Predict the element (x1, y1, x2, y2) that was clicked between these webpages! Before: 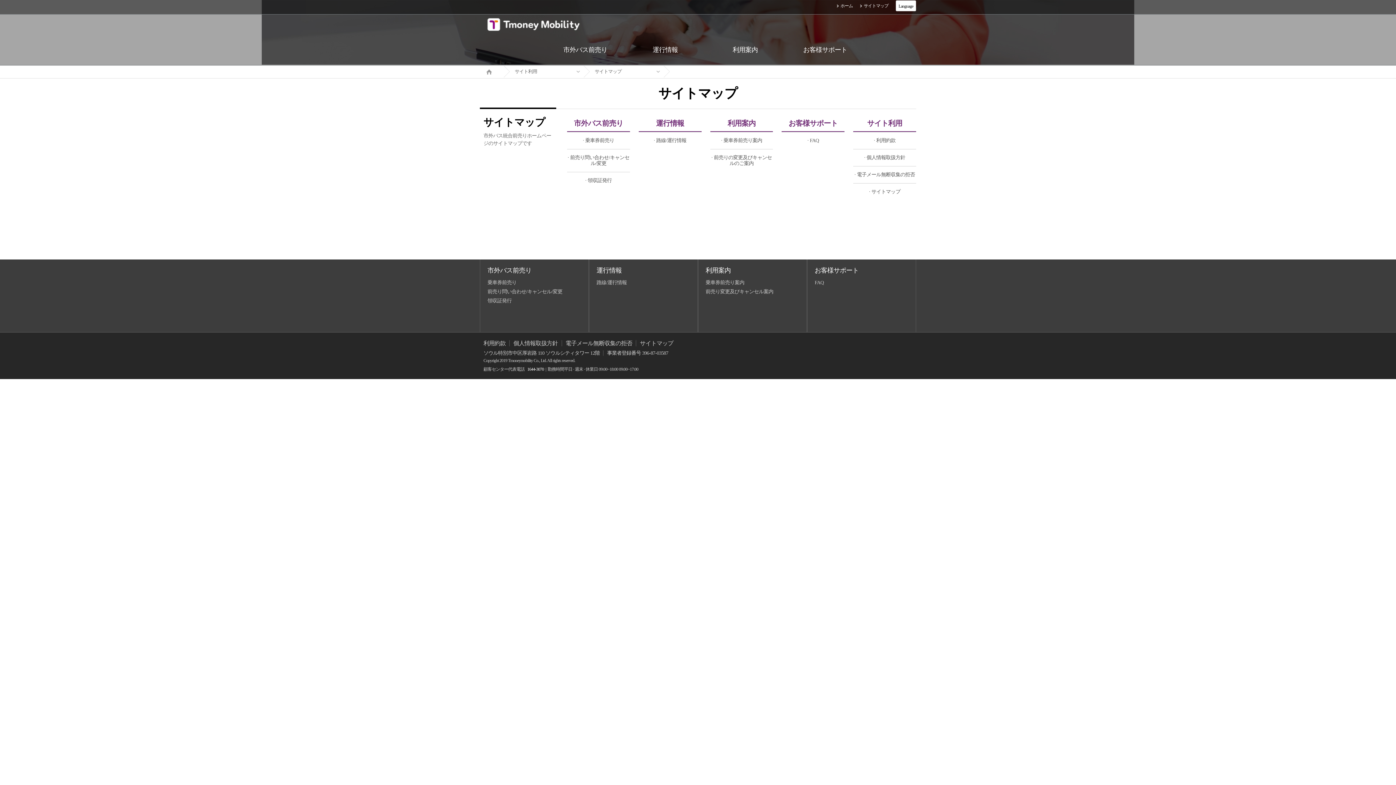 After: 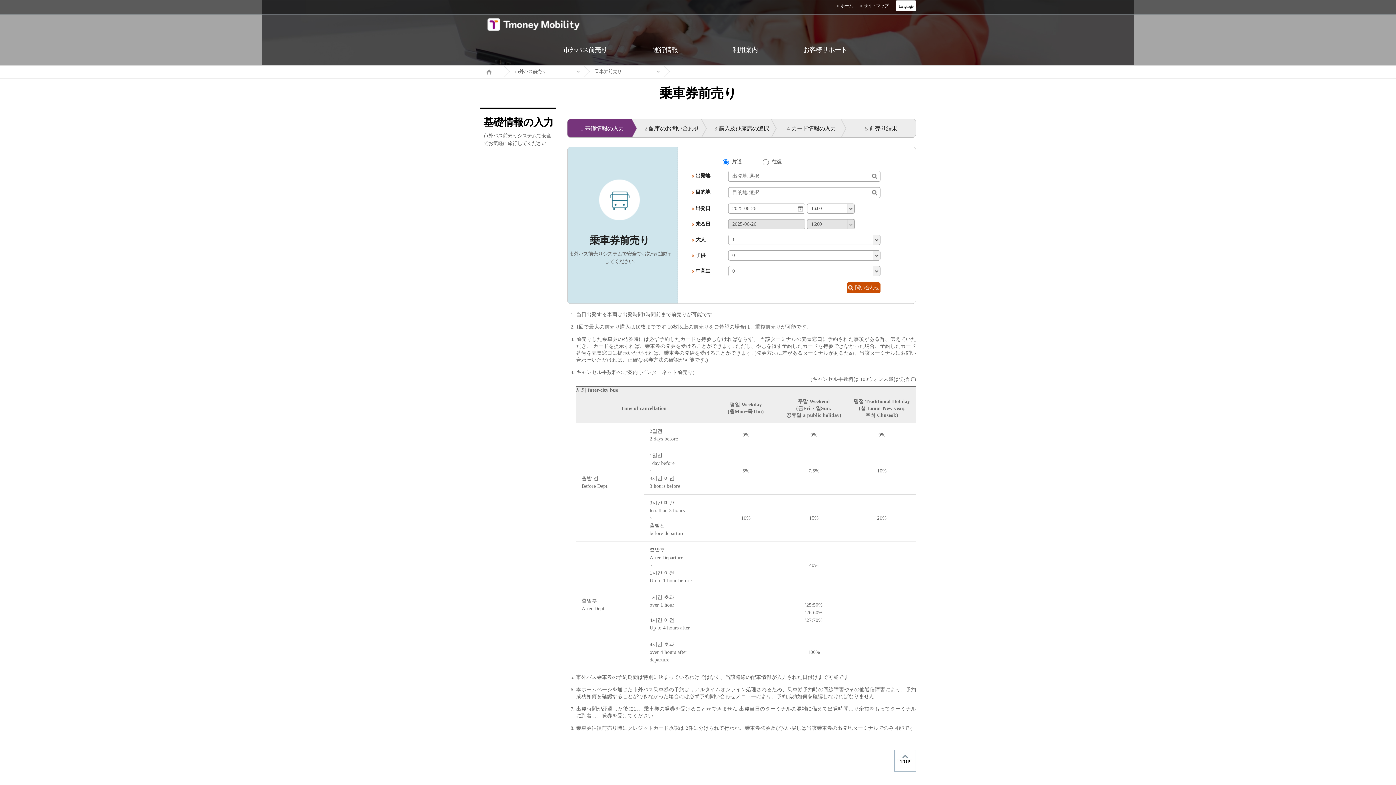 Action: label: · 乗車券前売り bbox: (567, 132, 630, 149)